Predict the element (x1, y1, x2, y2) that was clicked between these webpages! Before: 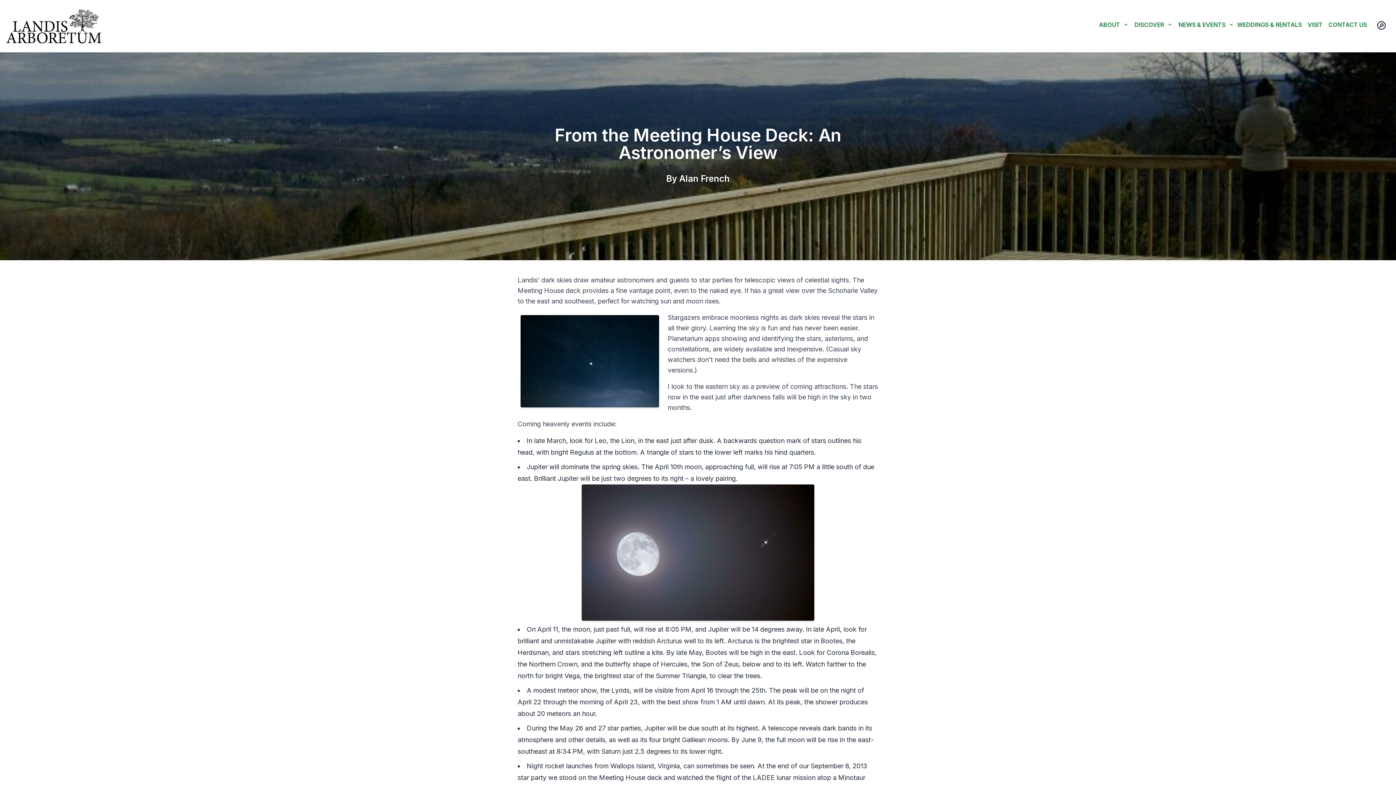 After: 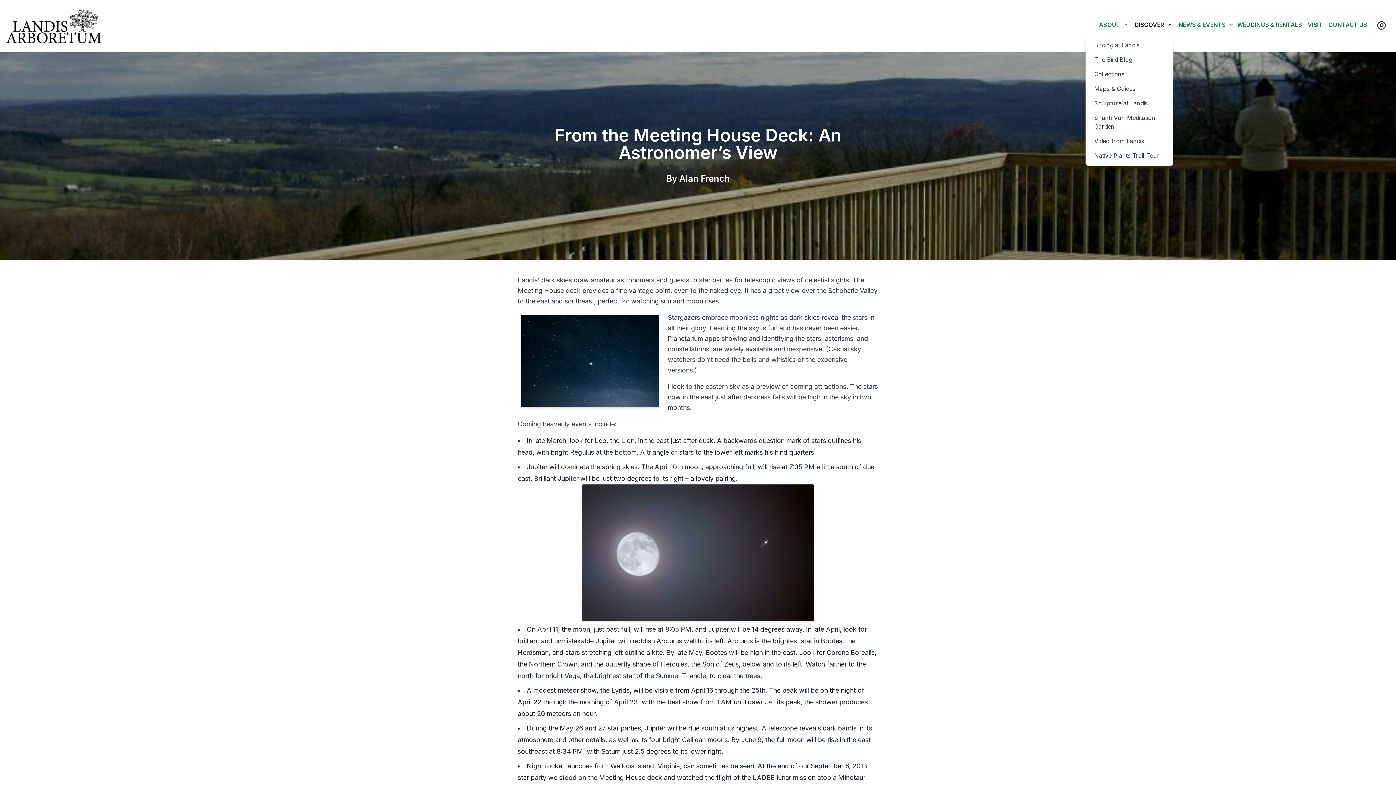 Action: label: DISCOVER  bbox: (1134, 17, 1173, 32)